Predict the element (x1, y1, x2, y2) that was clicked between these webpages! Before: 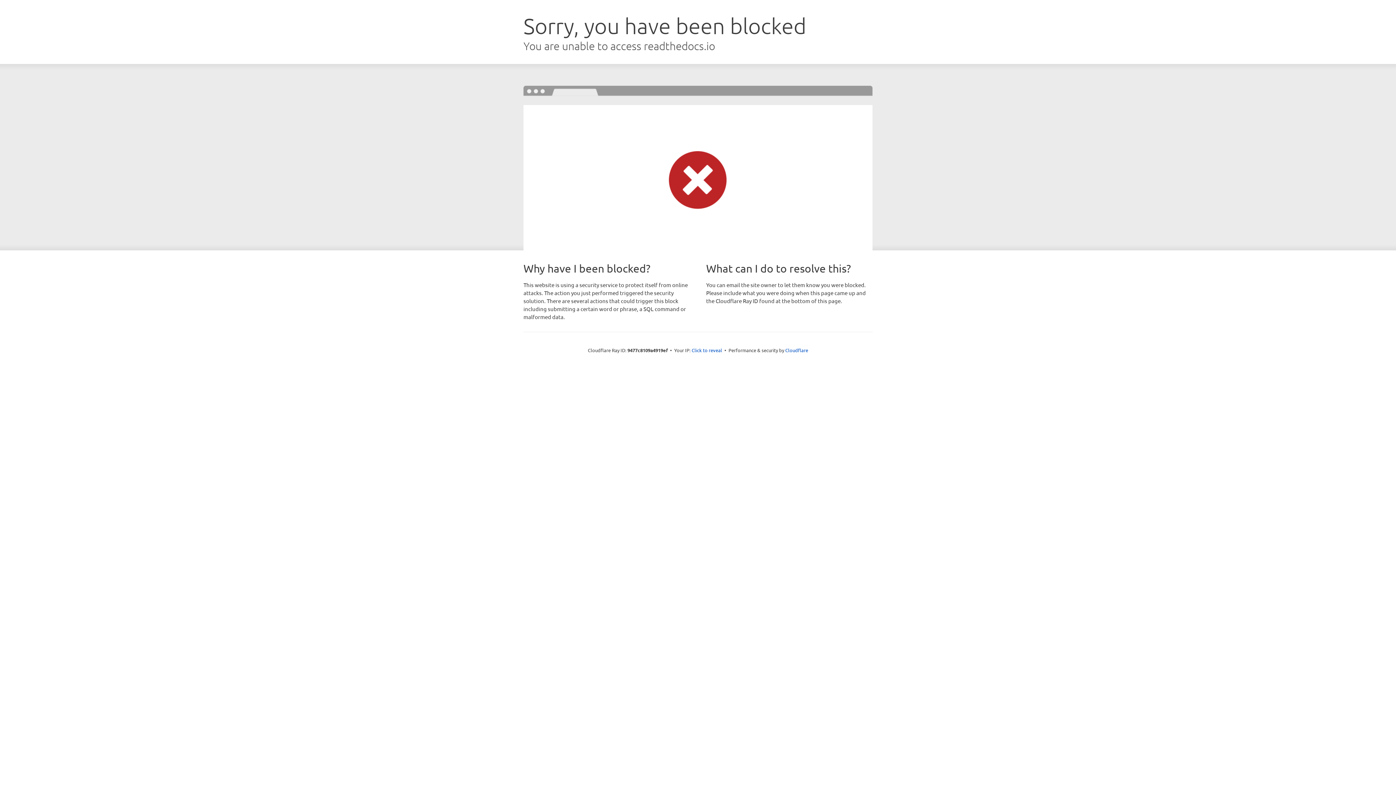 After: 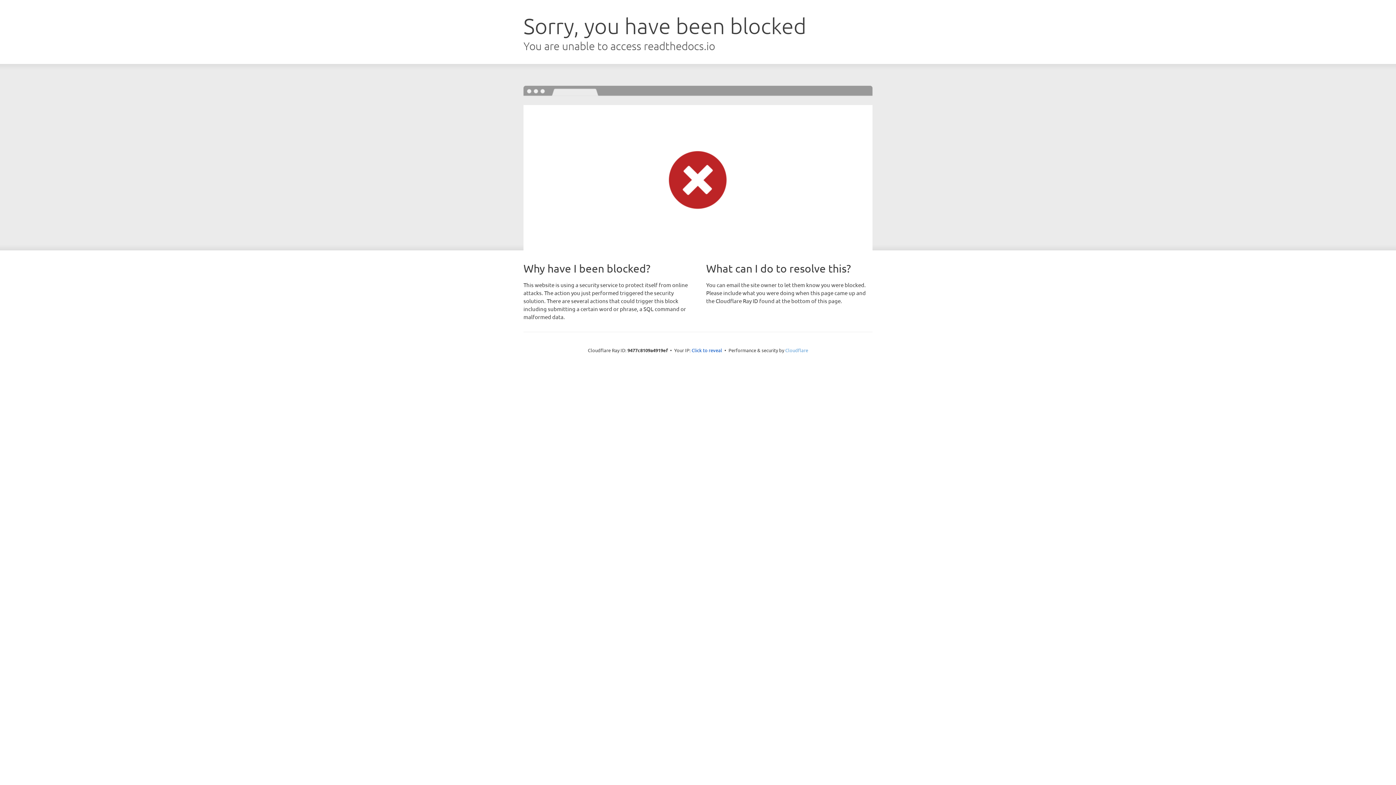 Action: label: Cloudflare bbox: (785, 347, 808, 353)